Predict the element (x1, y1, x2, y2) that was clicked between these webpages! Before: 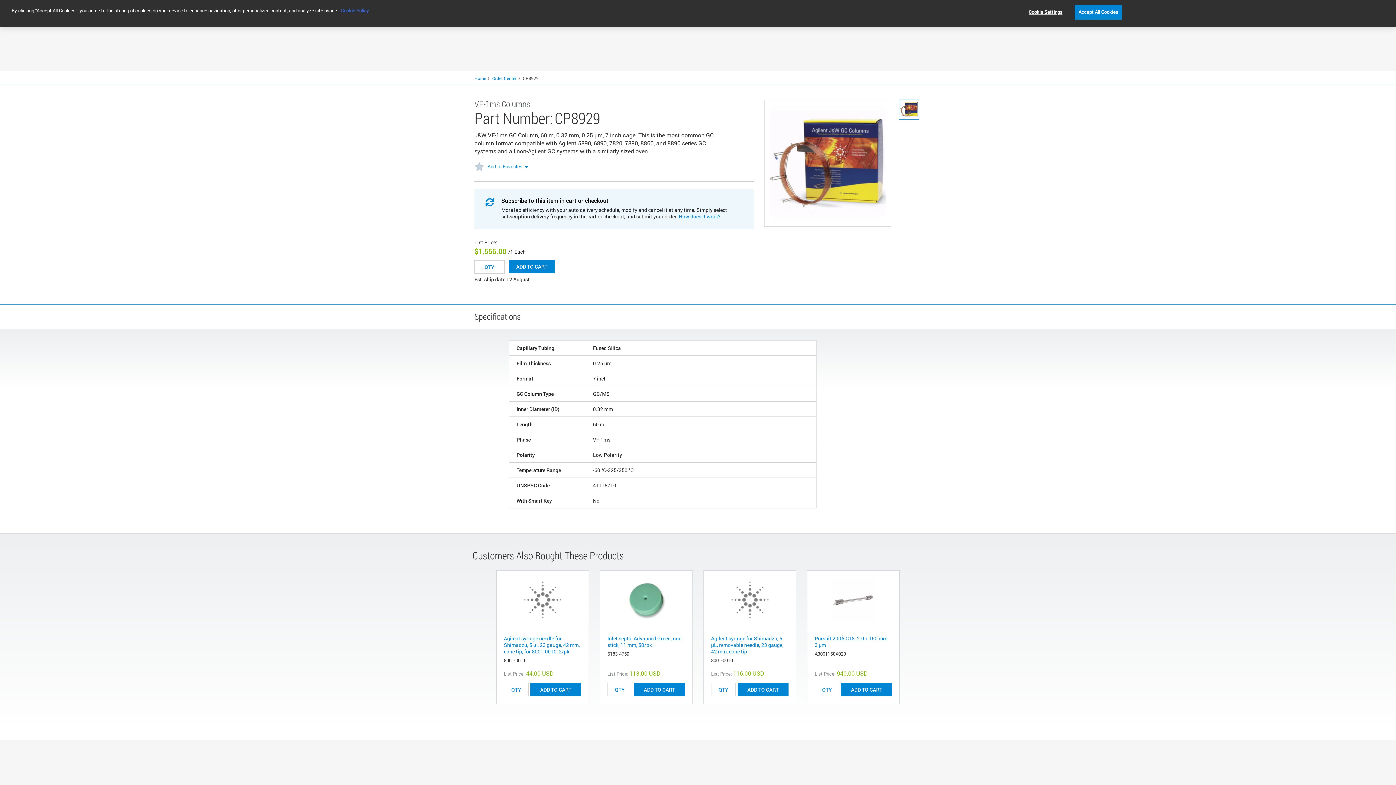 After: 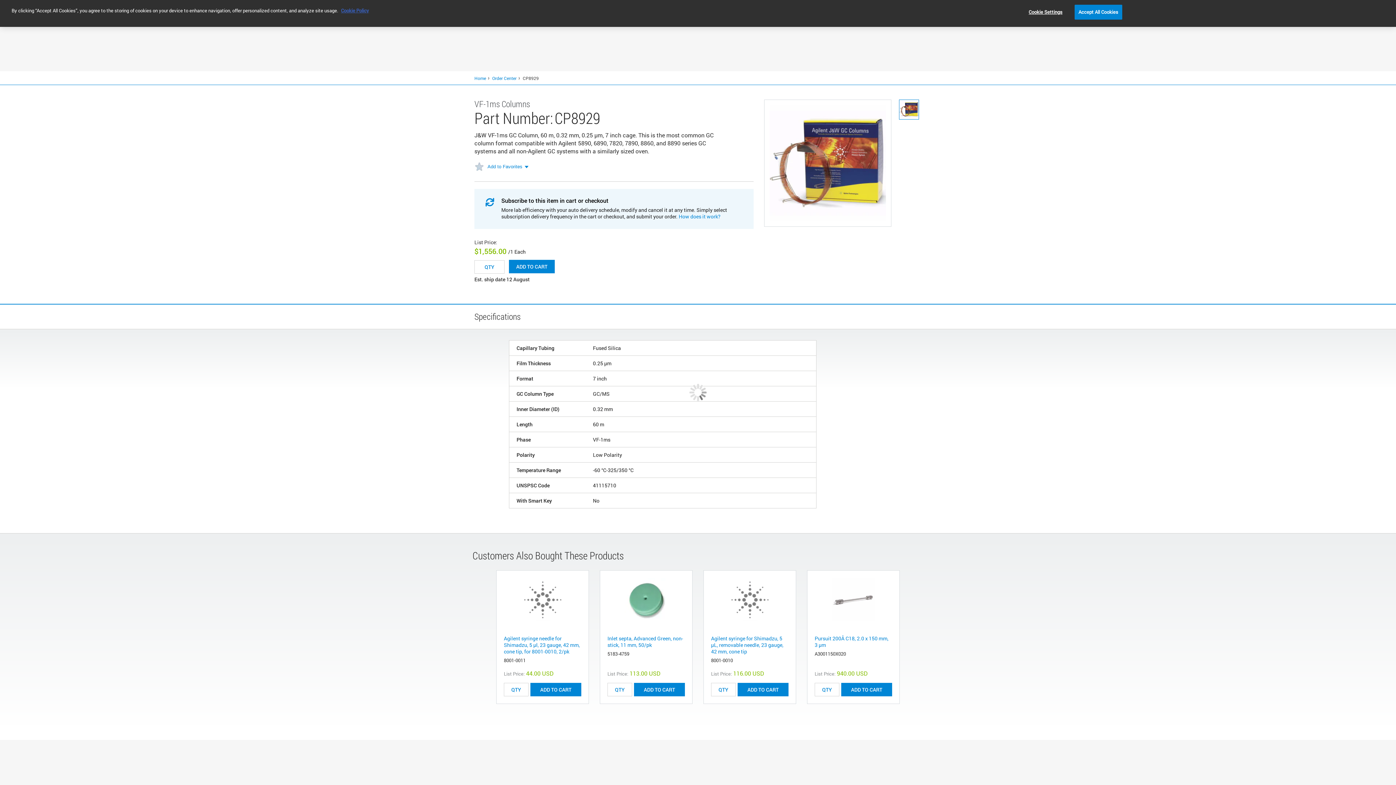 Action: bbox: (728, 578, 771, 621)